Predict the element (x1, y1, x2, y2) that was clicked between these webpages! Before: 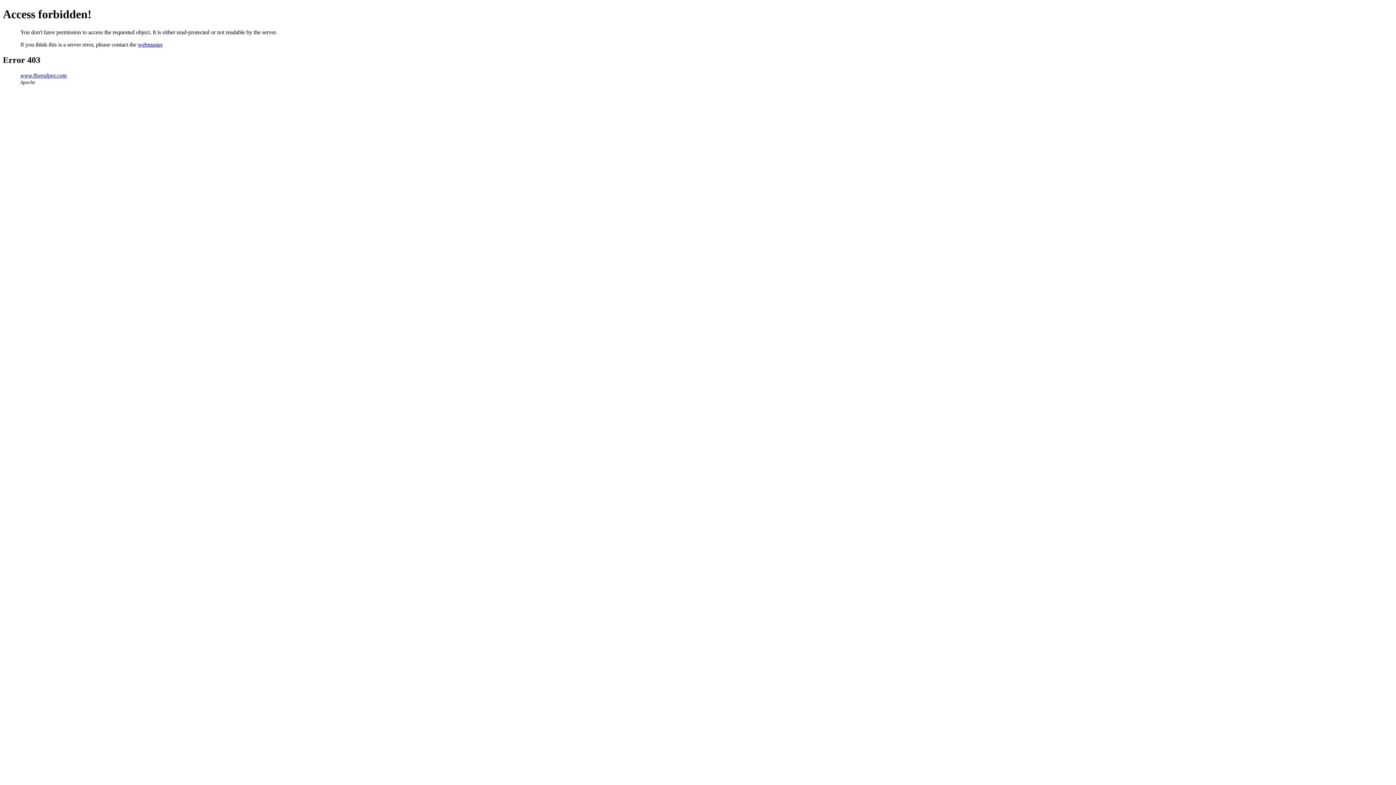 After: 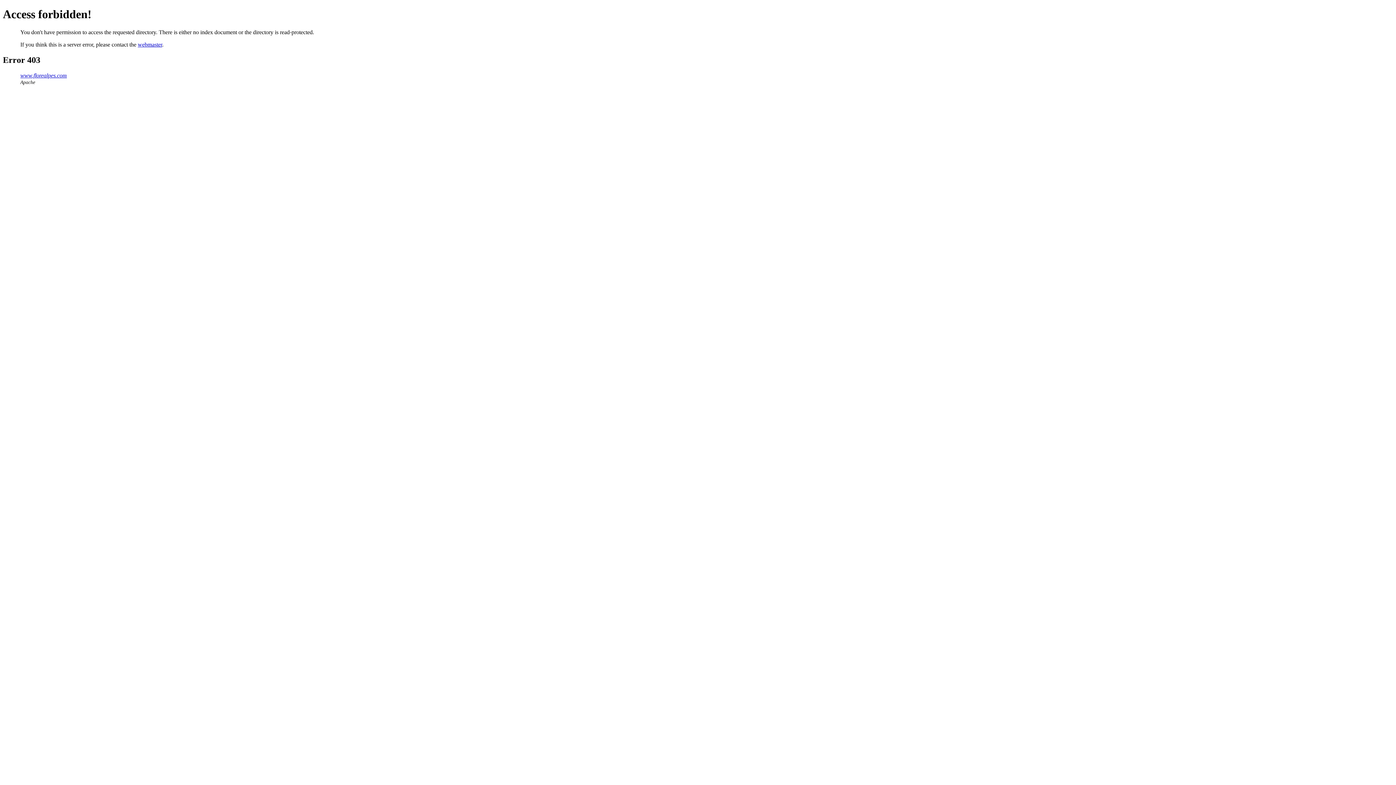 Action: label: www.florealpes.com bbox: (20, 72, 66, 78)